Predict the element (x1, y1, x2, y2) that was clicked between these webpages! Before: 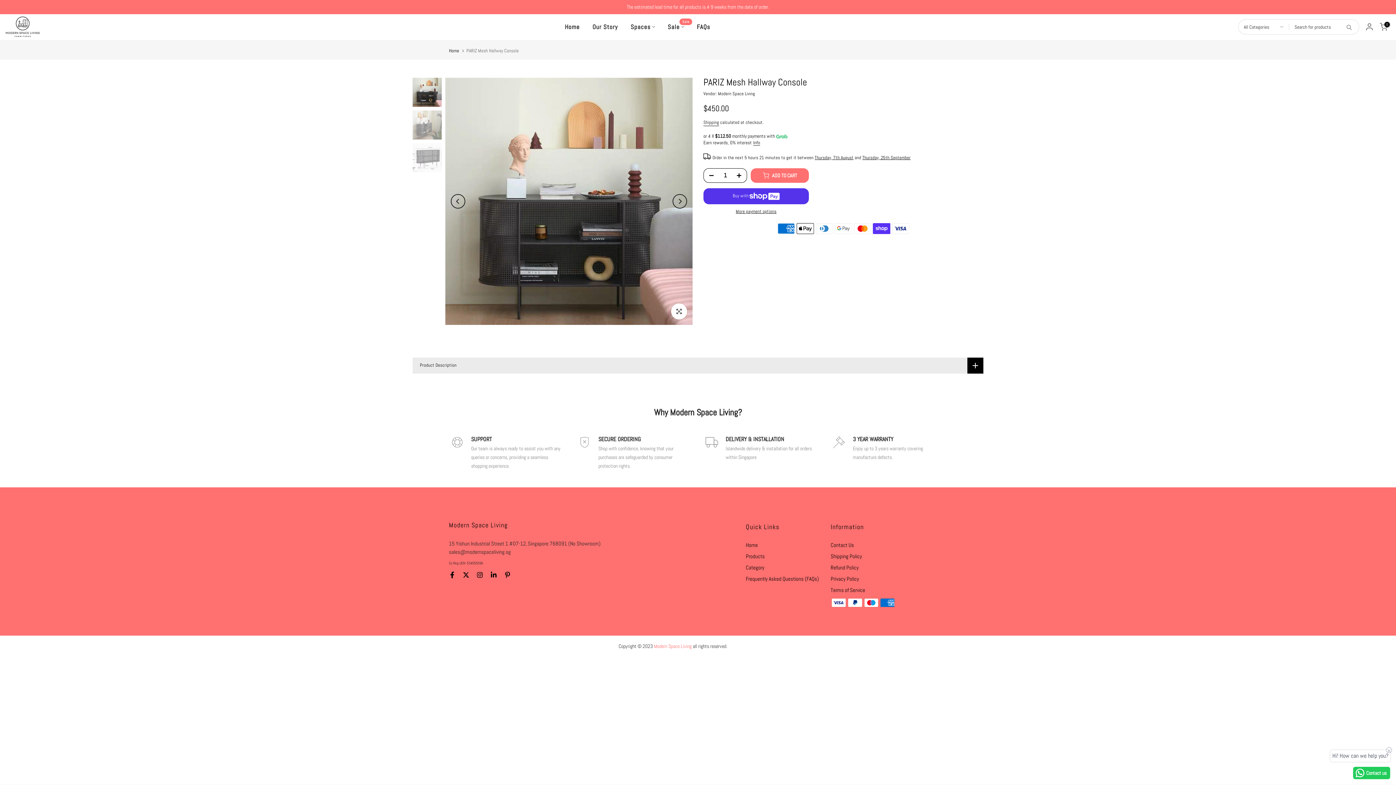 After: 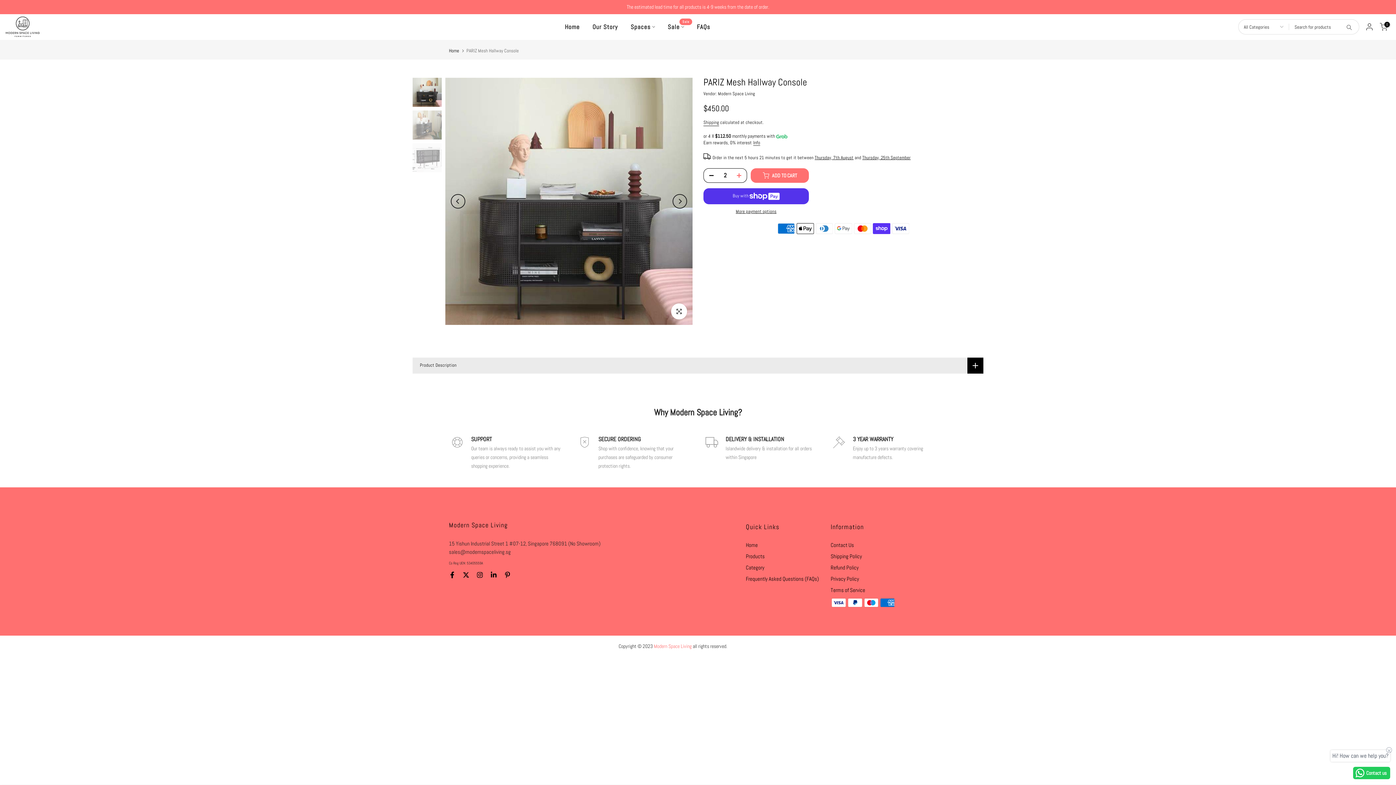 Action: bbox: (736, 168, 746, 183)